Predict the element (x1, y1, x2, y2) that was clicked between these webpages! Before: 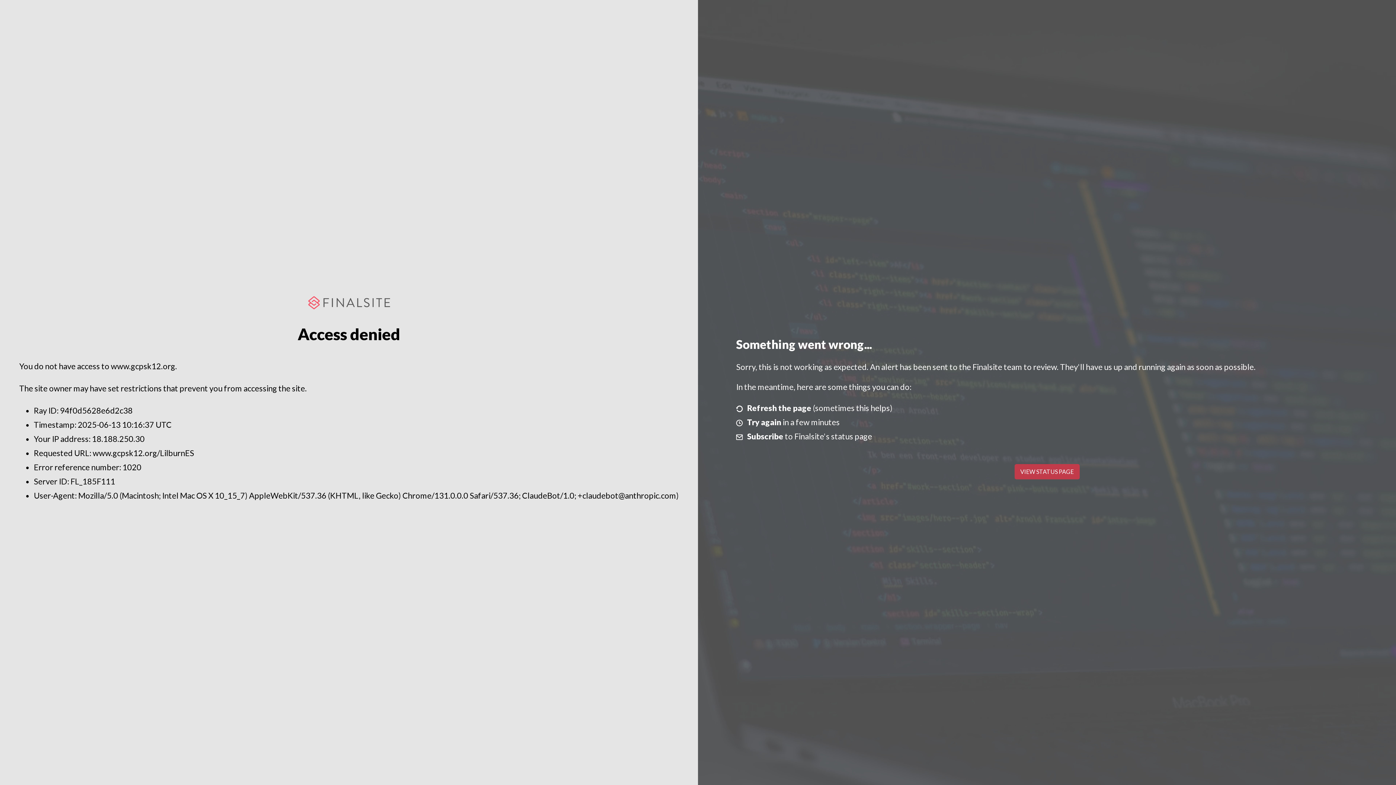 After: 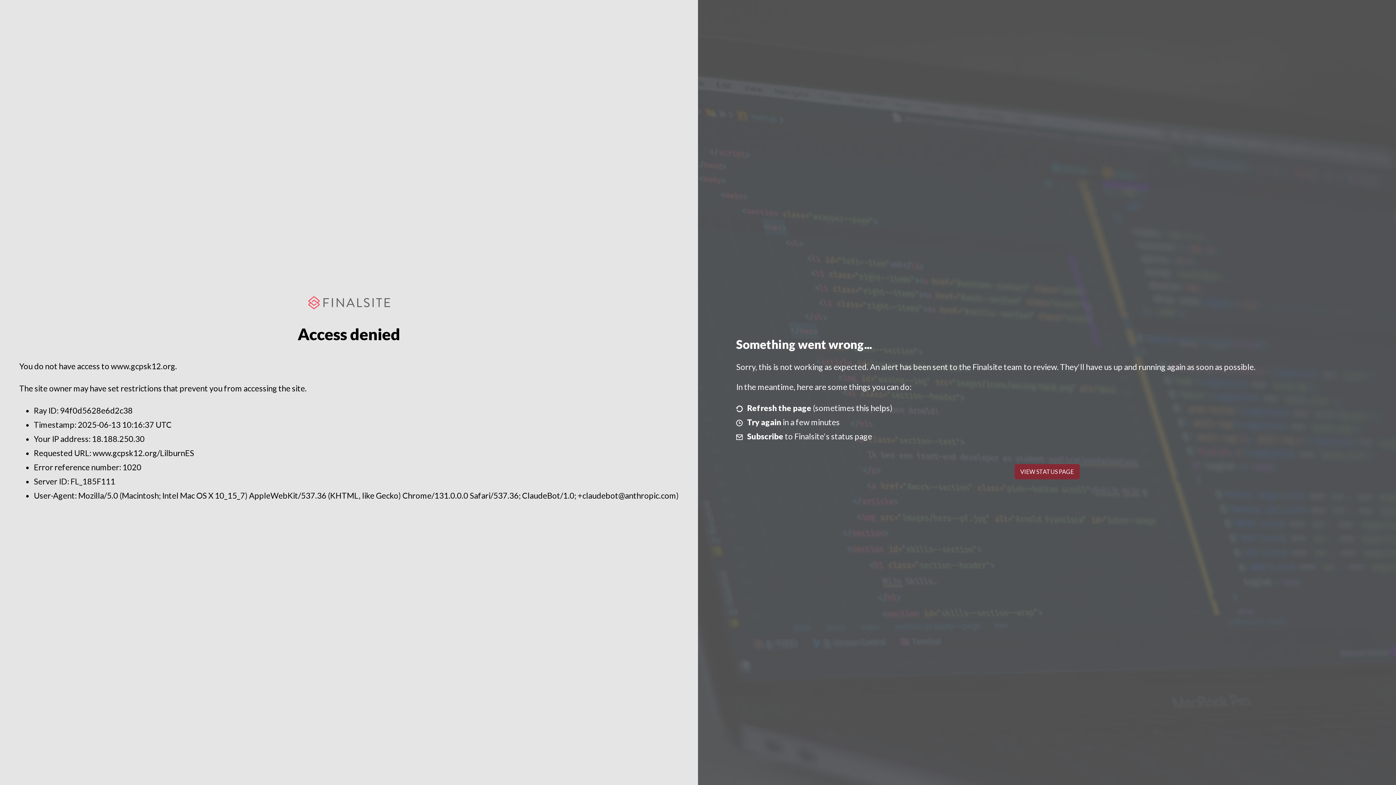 Action: bbox: (1014, 464, 1079, 479) label: VIEW STATUS PAGE